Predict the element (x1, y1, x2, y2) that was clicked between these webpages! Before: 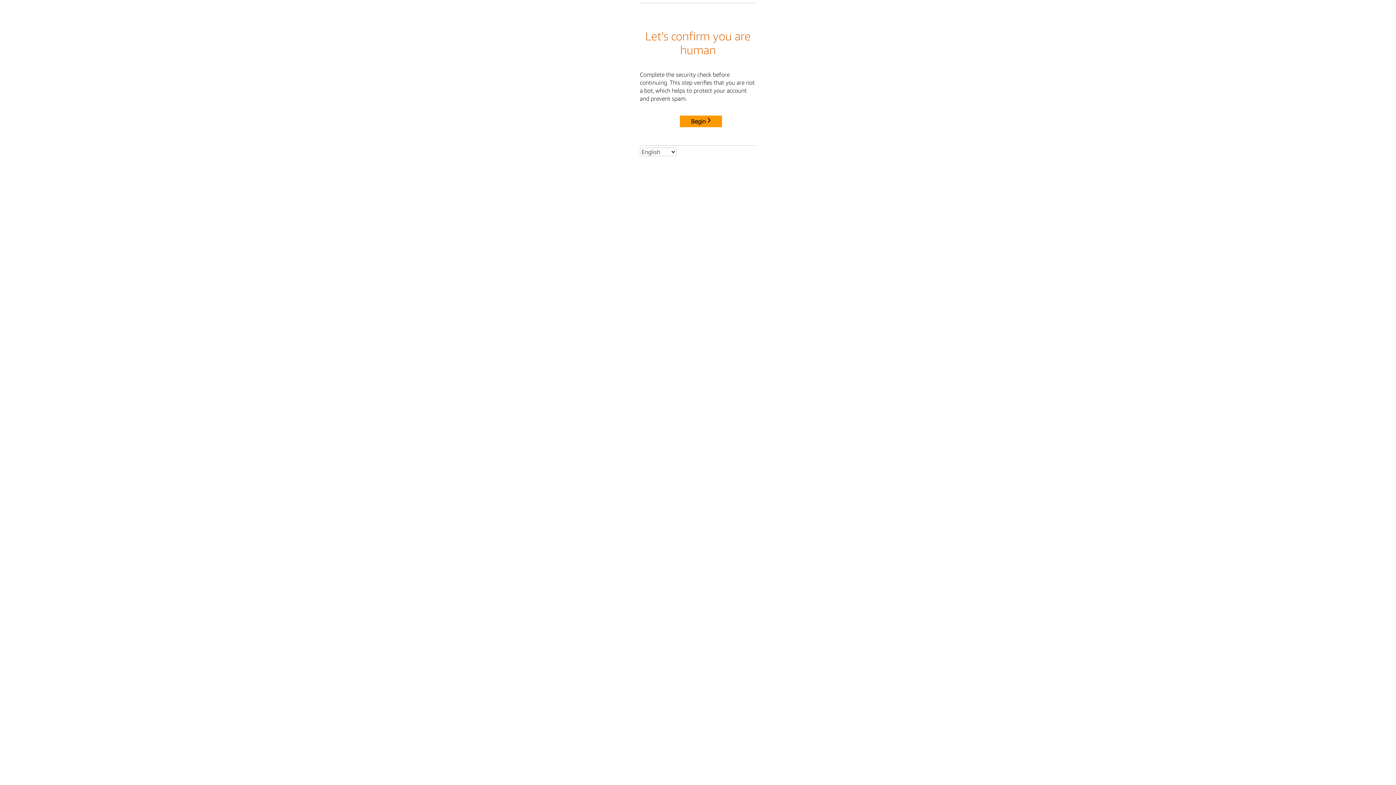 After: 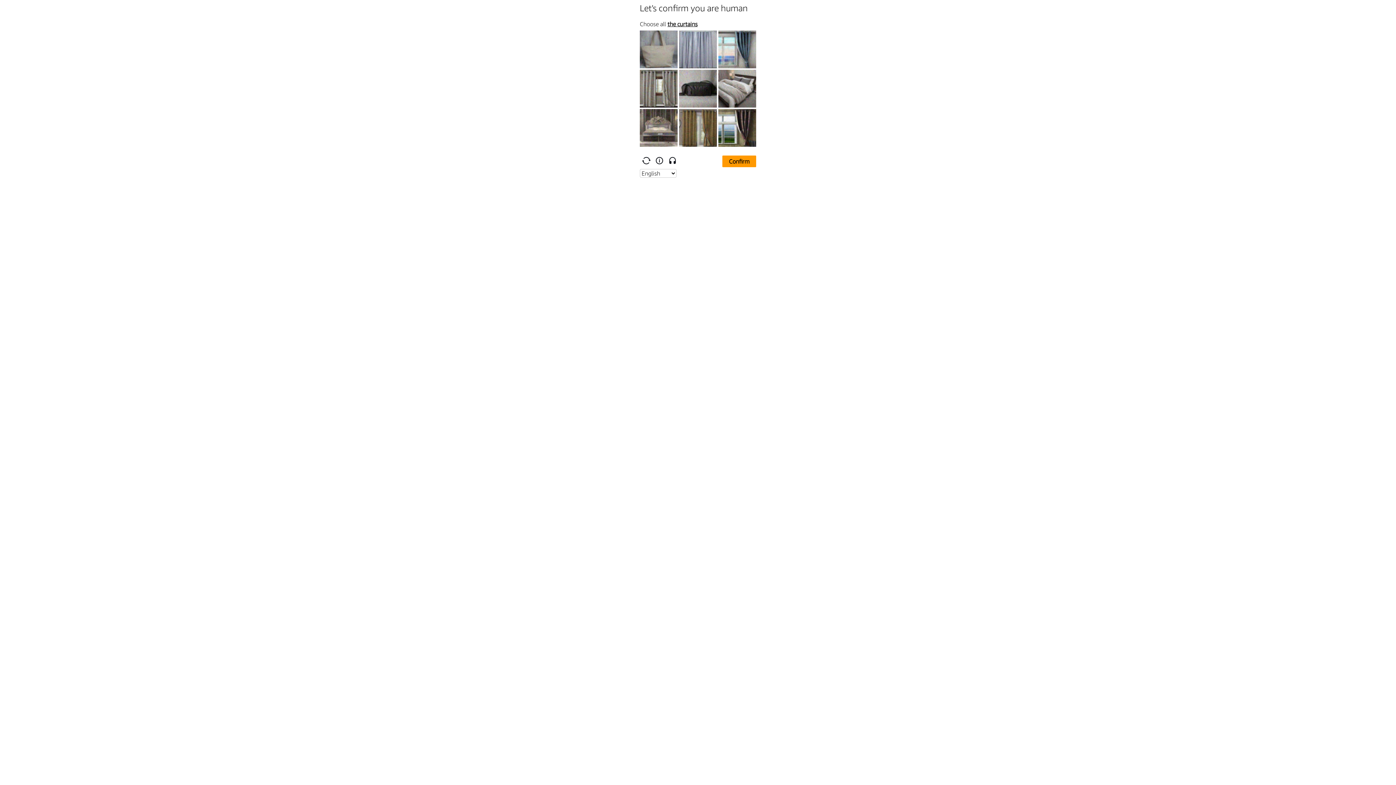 Action: bbox: (680, 115, 722, 127) label: Begin